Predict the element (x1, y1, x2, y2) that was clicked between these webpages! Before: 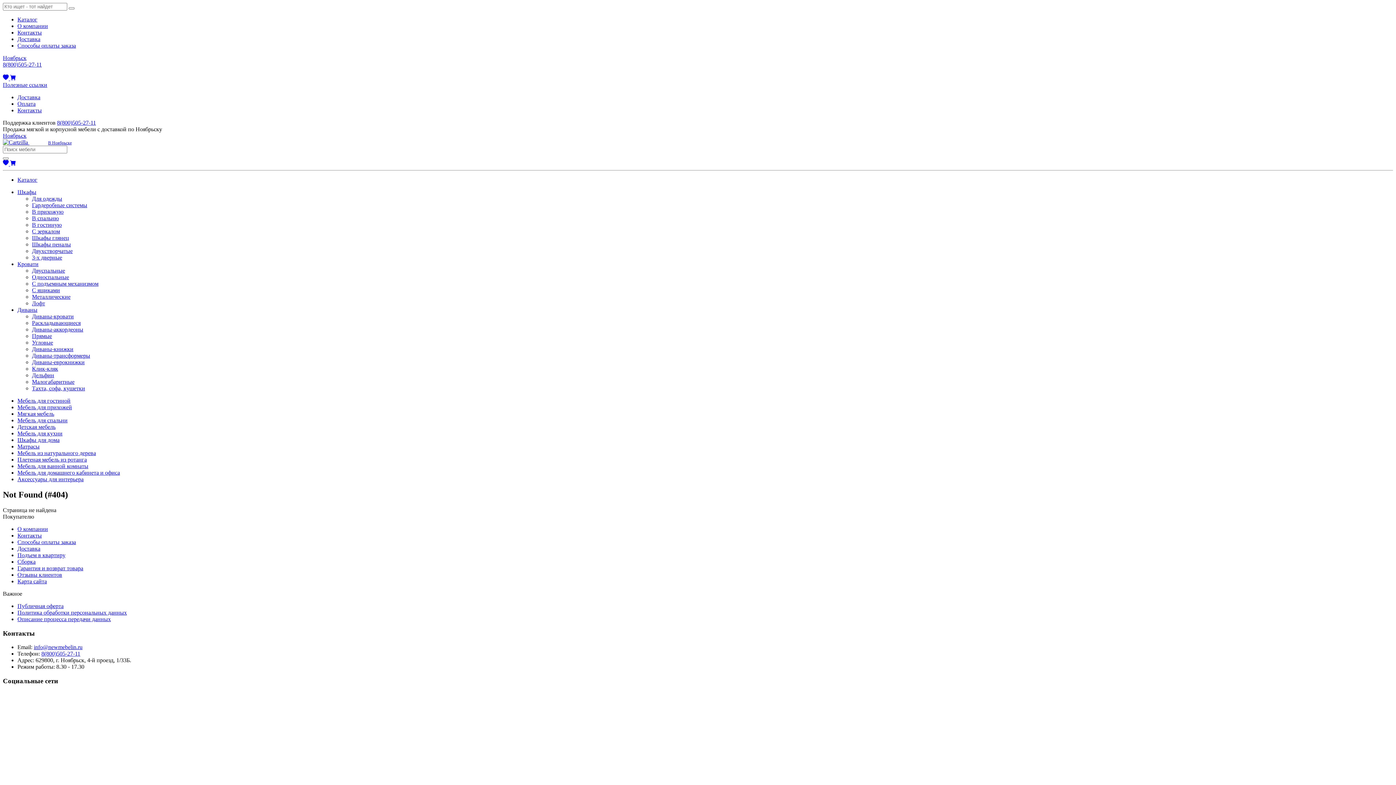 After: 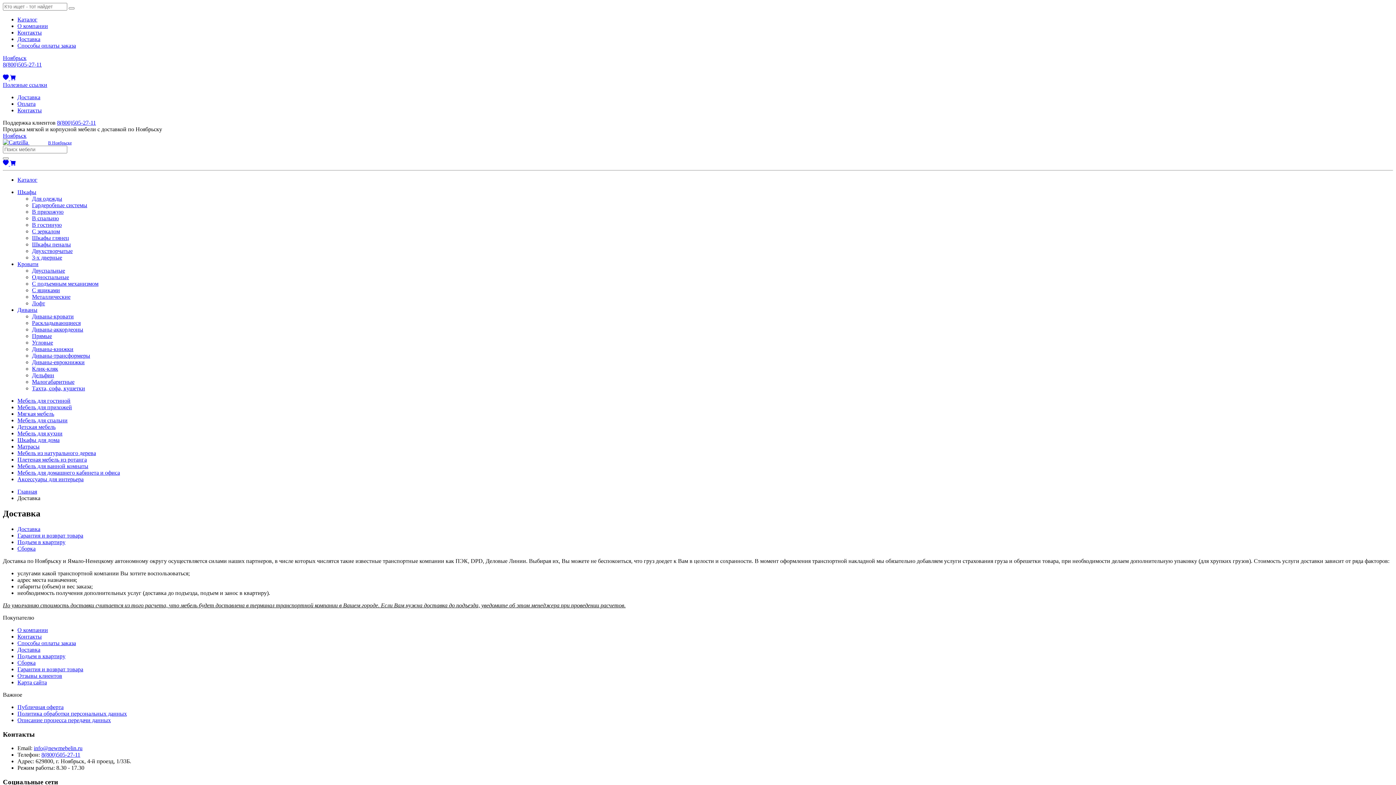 Action: label: Доставка bbox: (17, 94, 40, 100)